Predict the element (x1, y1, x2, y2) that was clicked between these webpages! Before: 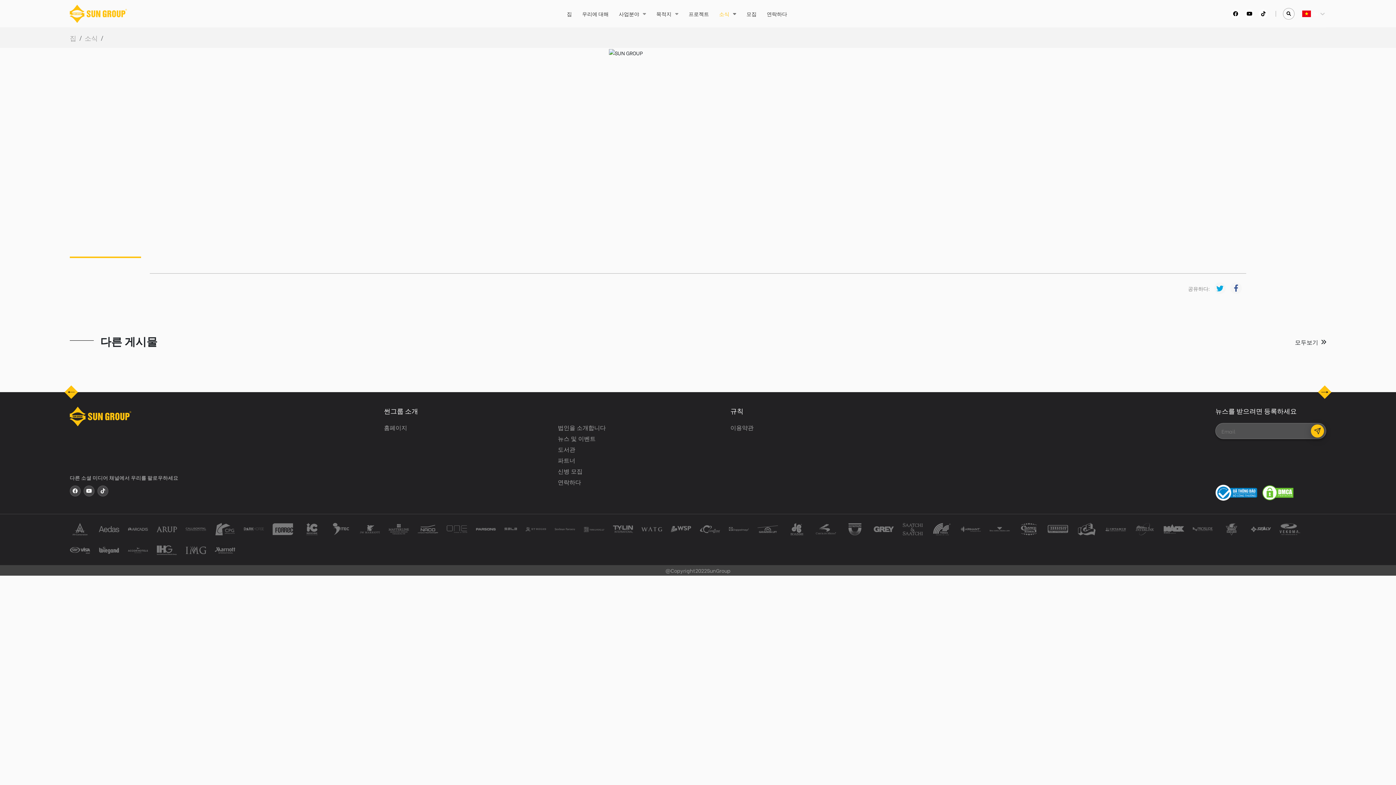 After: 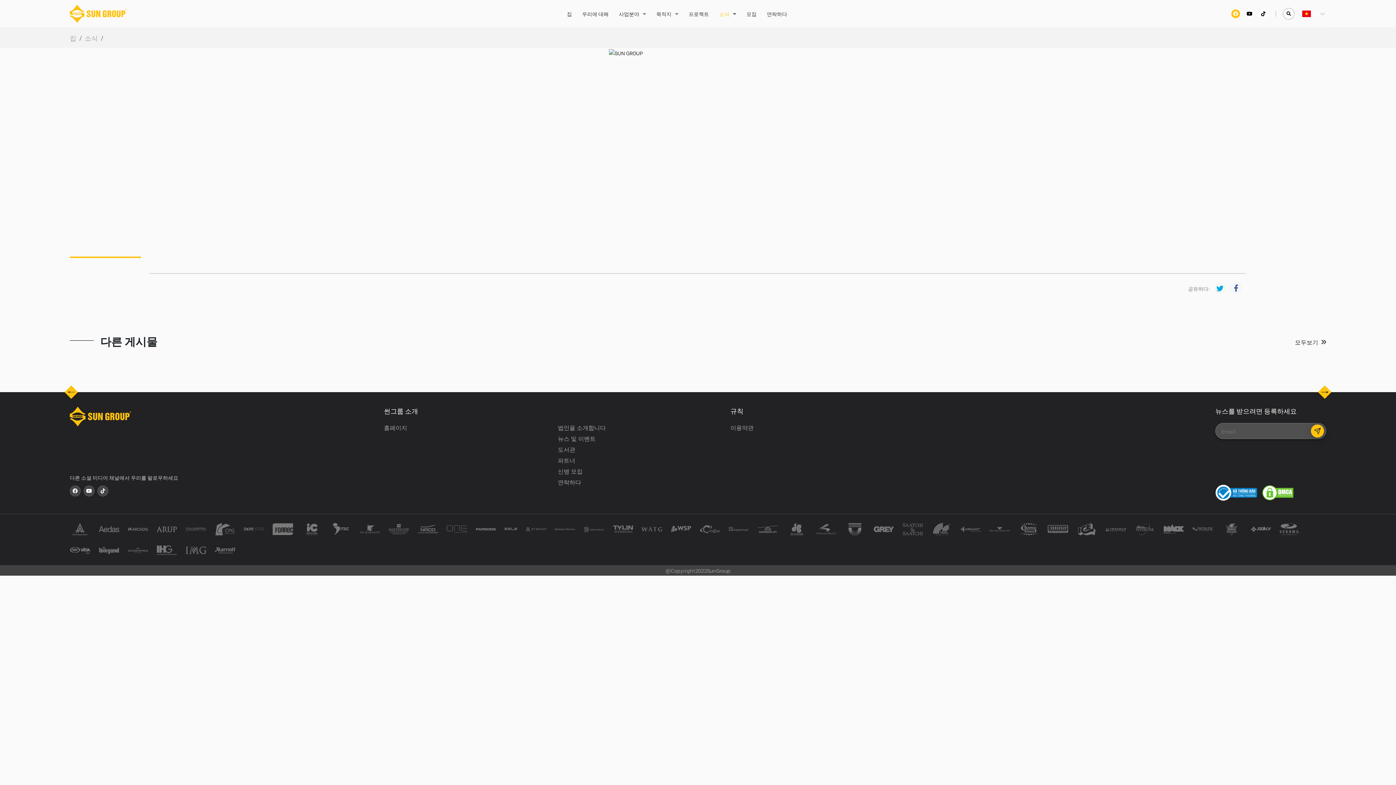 Action: bbox: (1230, 8, 1241, 19)